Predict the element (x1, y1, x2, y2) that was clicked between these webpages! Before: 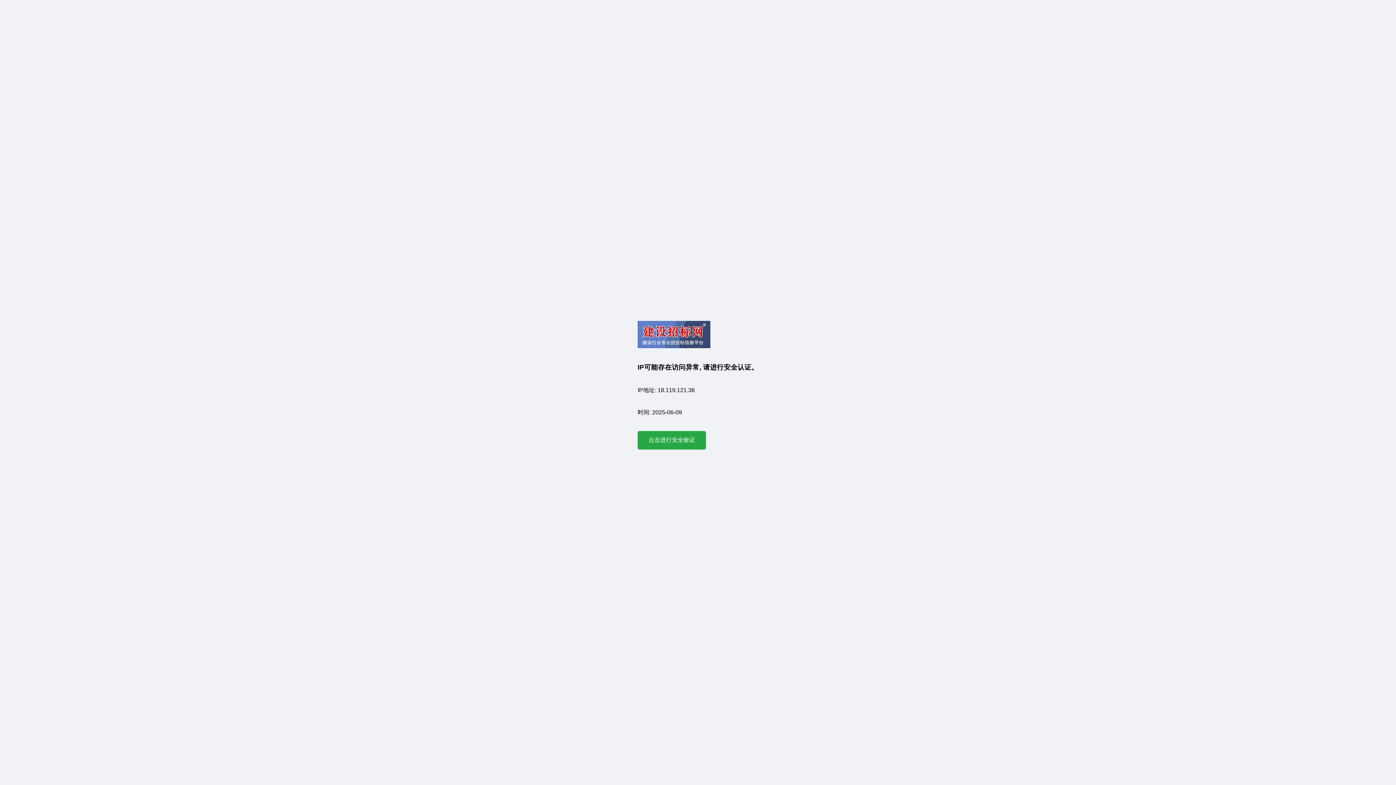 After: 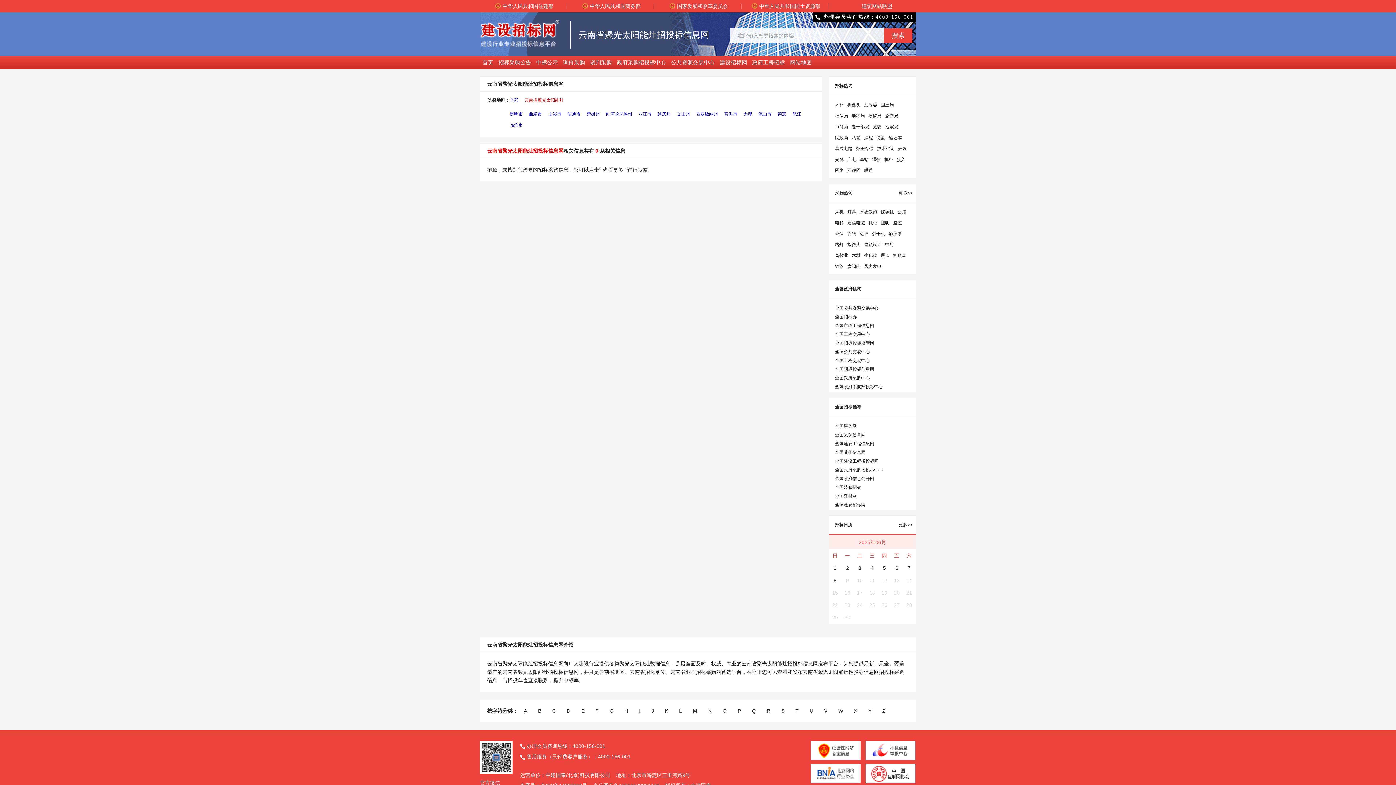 Action: bbox: (637, 431, 706, 449) label: 点击进行安全验证